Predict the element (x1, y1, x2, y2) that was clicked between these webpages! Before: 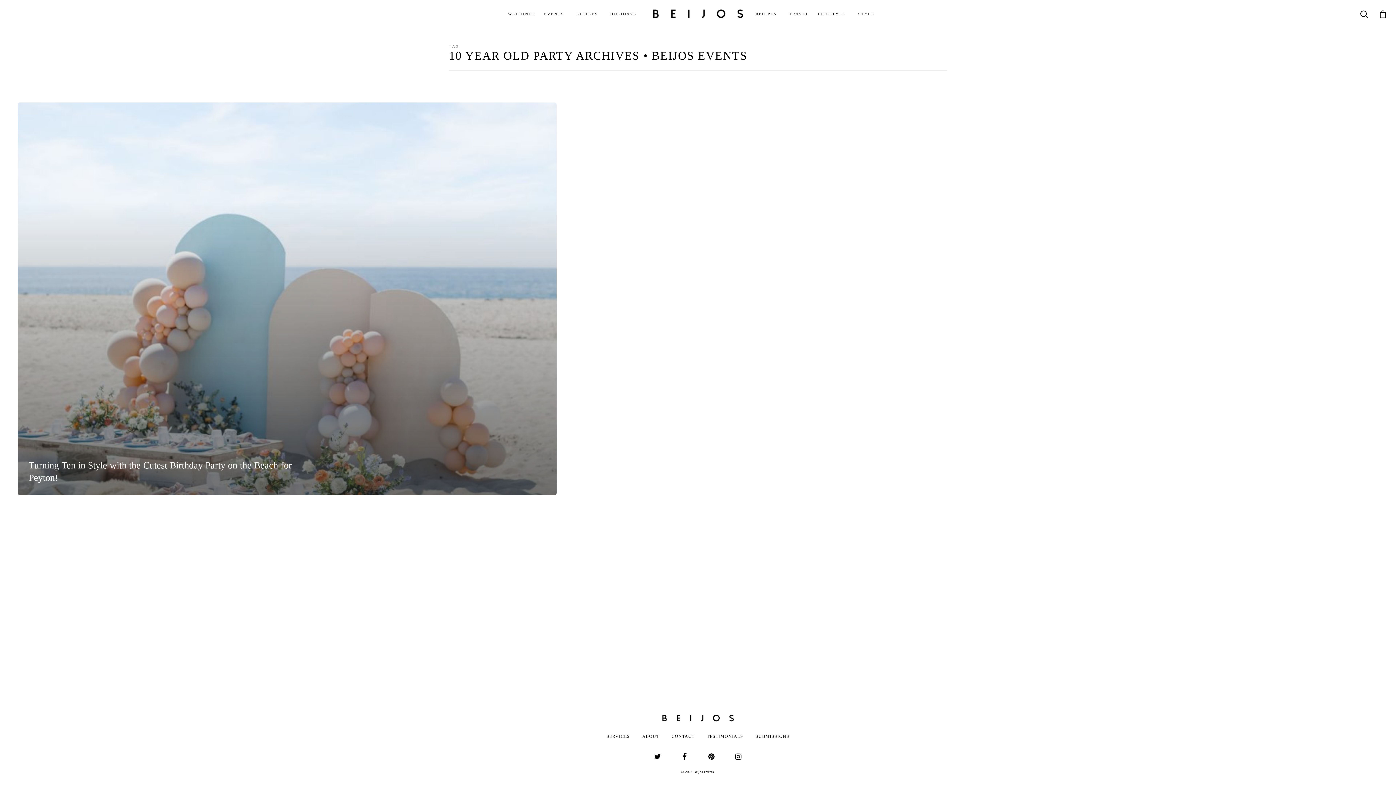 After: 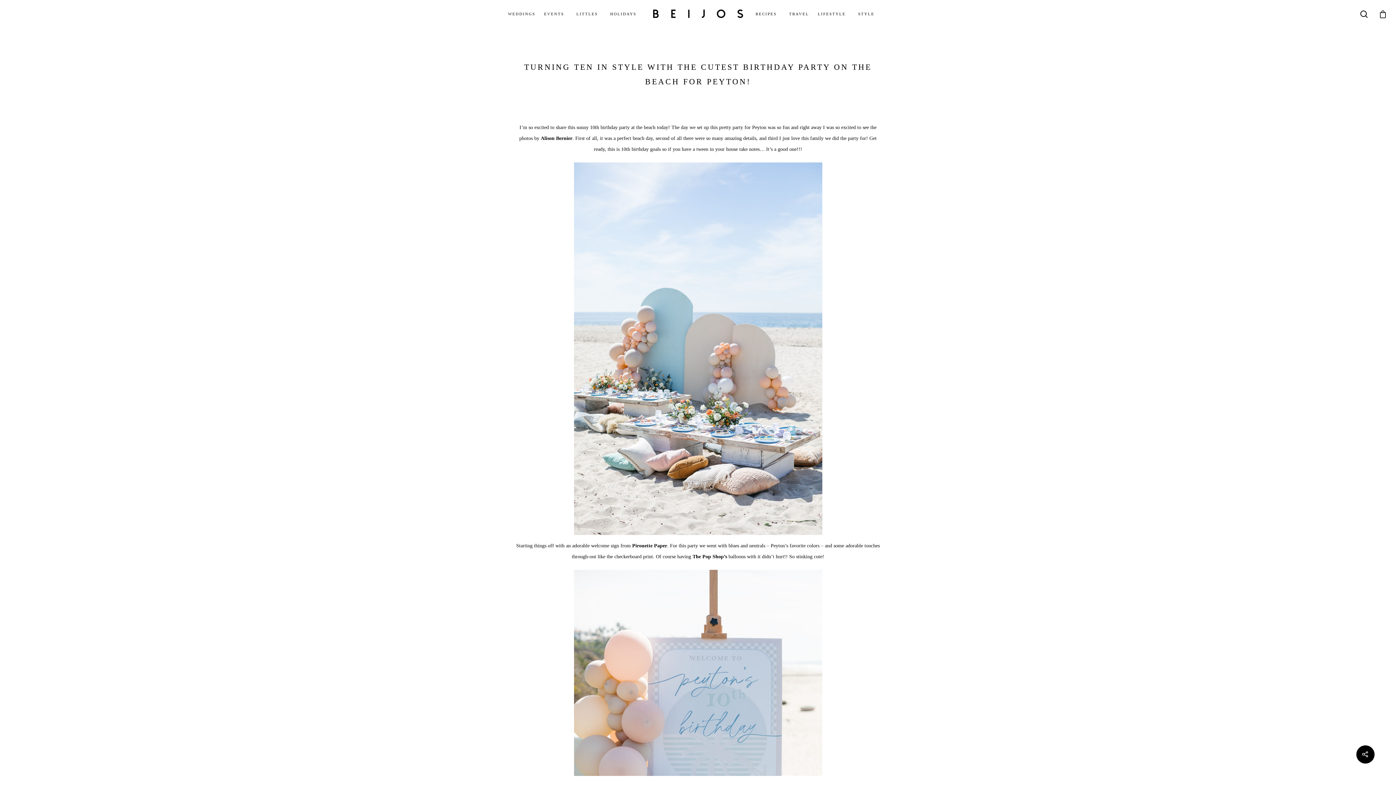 Action: bbox: (17, 102, 556, 495)